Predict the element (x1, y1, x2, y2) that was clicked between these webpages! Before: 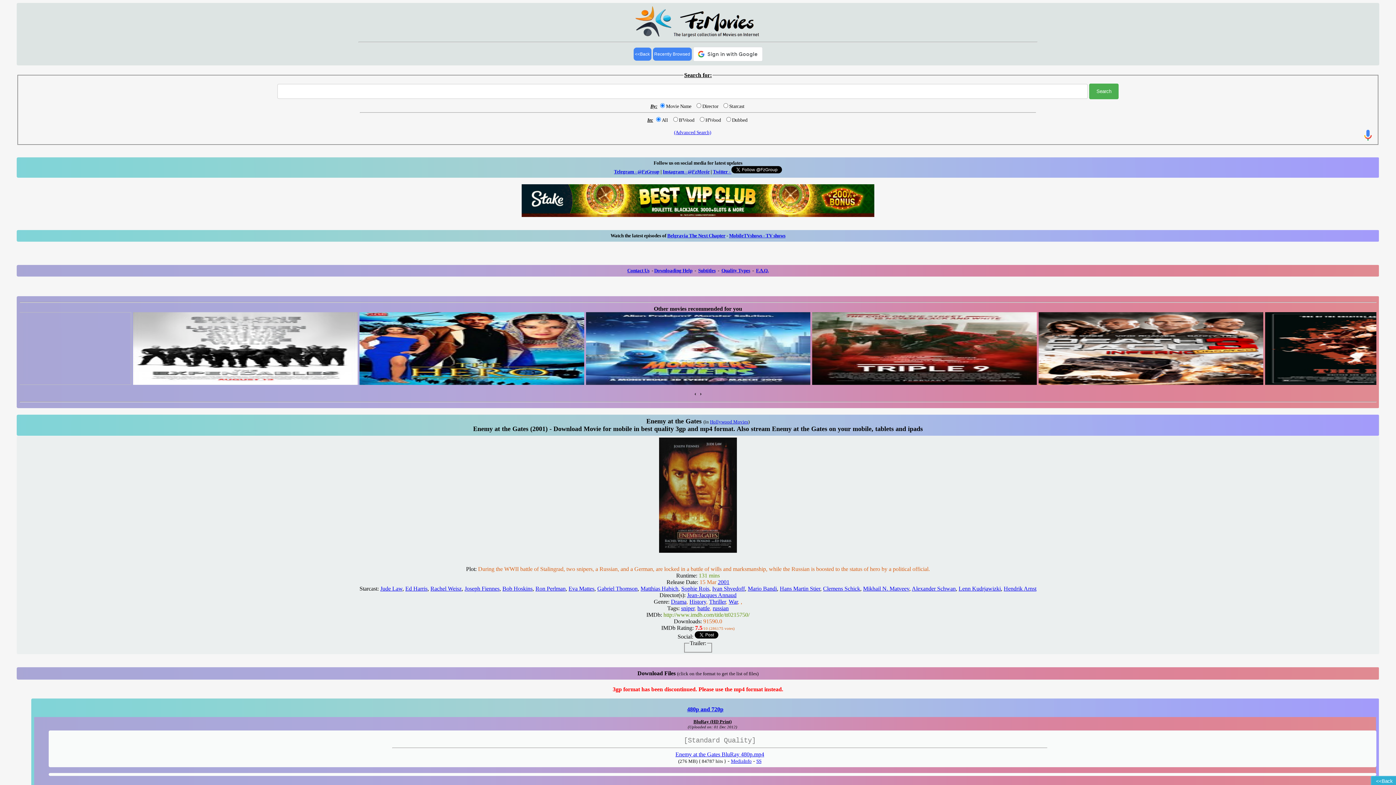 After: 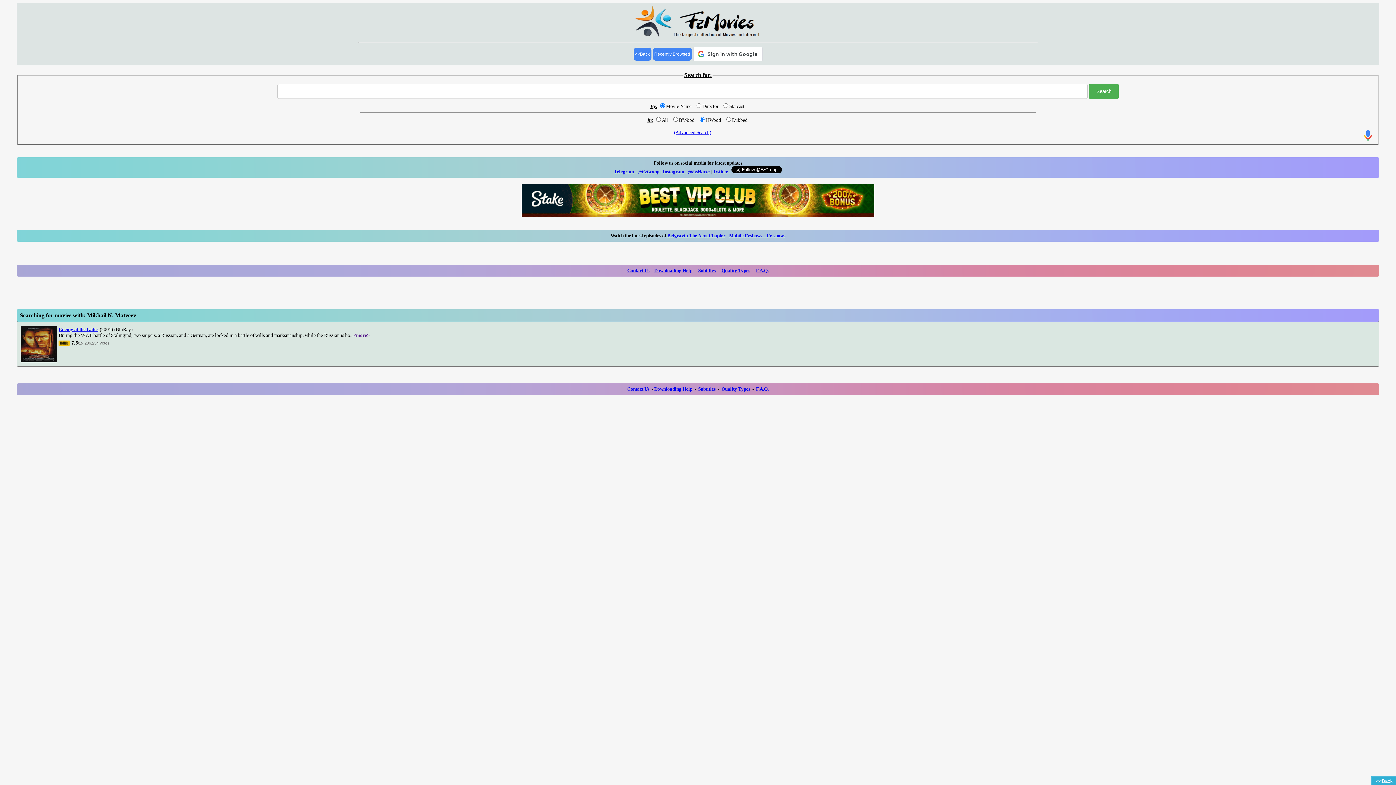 Action: label: Mikhail N. Matveev bbox: (863, 582, 909, 588)